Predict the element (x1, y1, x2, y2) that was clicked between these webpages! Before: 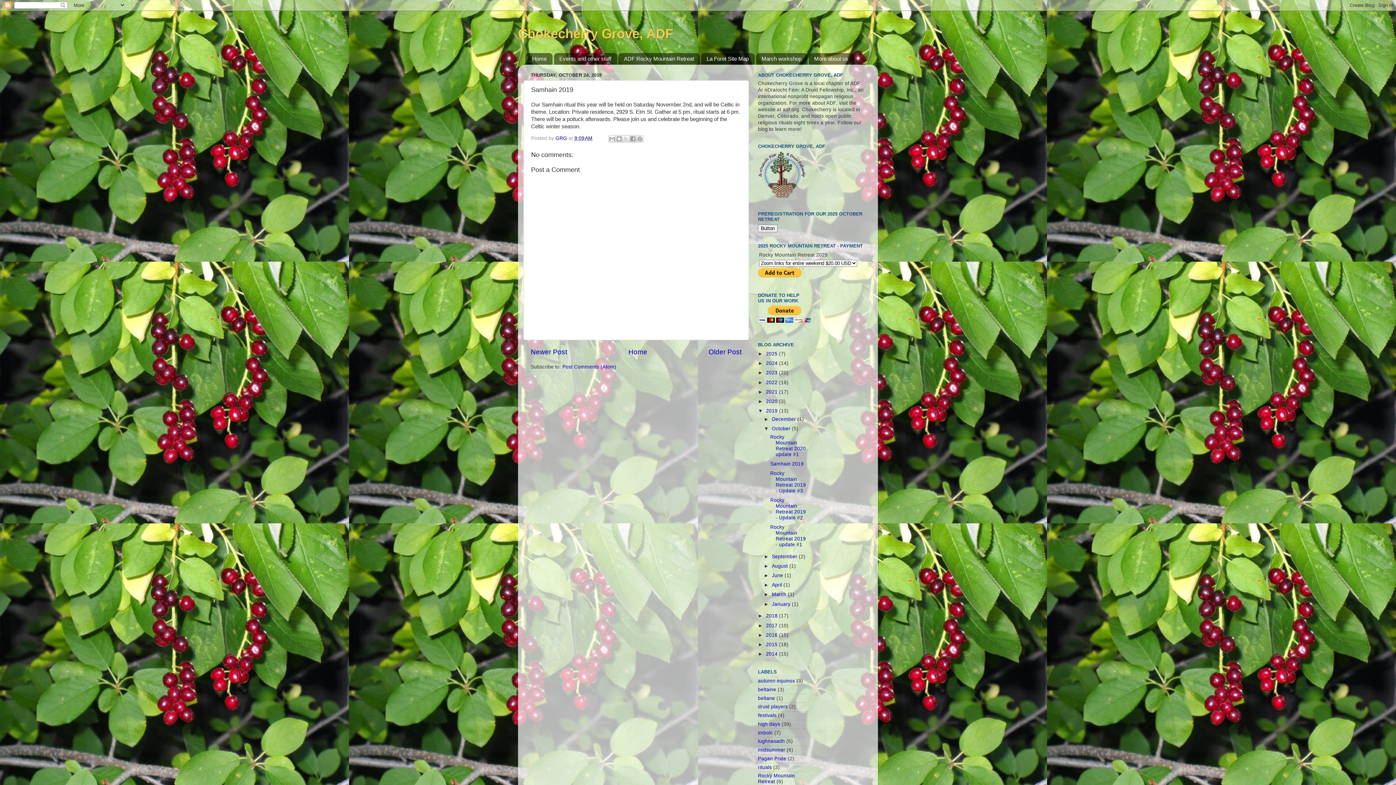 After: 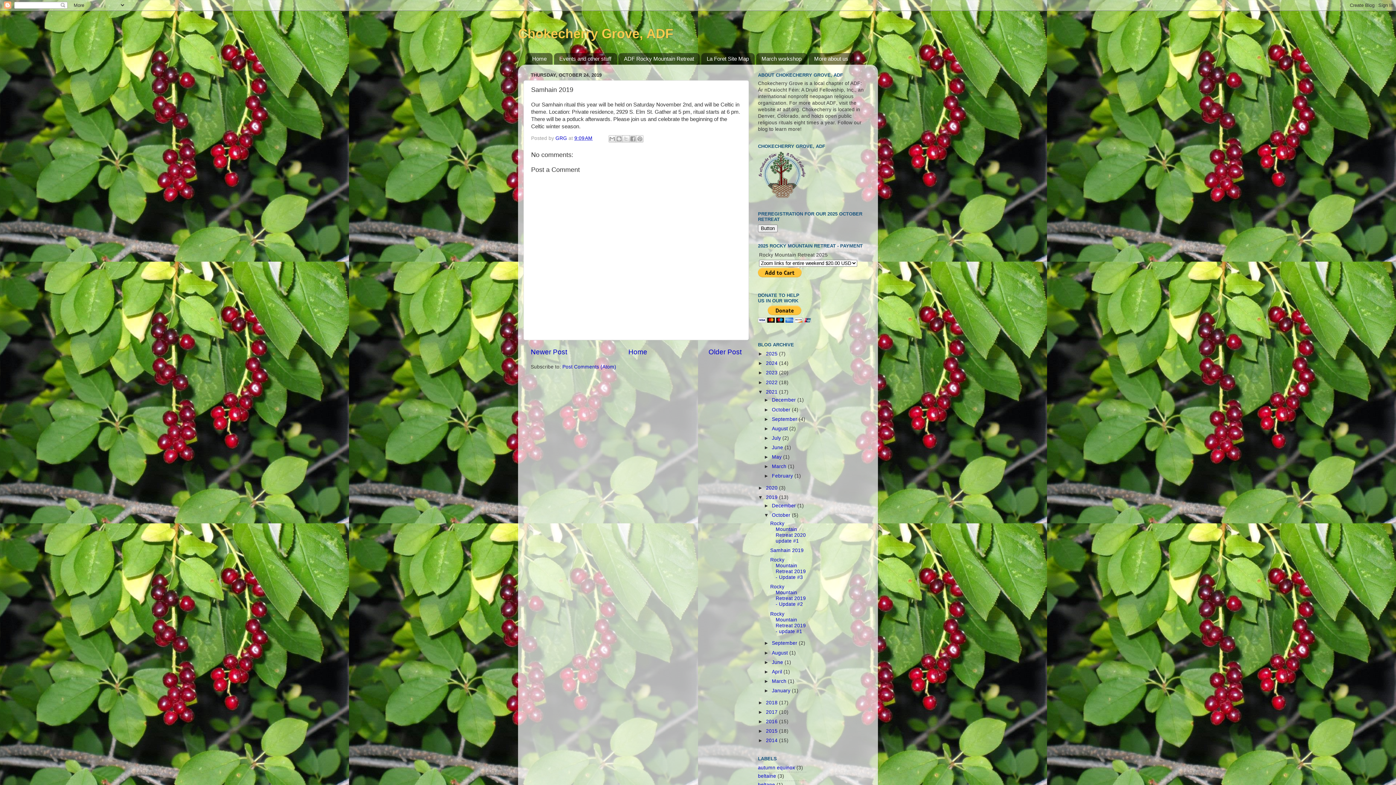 Action: label: ►   bbox: (758, 389, 766, 394)